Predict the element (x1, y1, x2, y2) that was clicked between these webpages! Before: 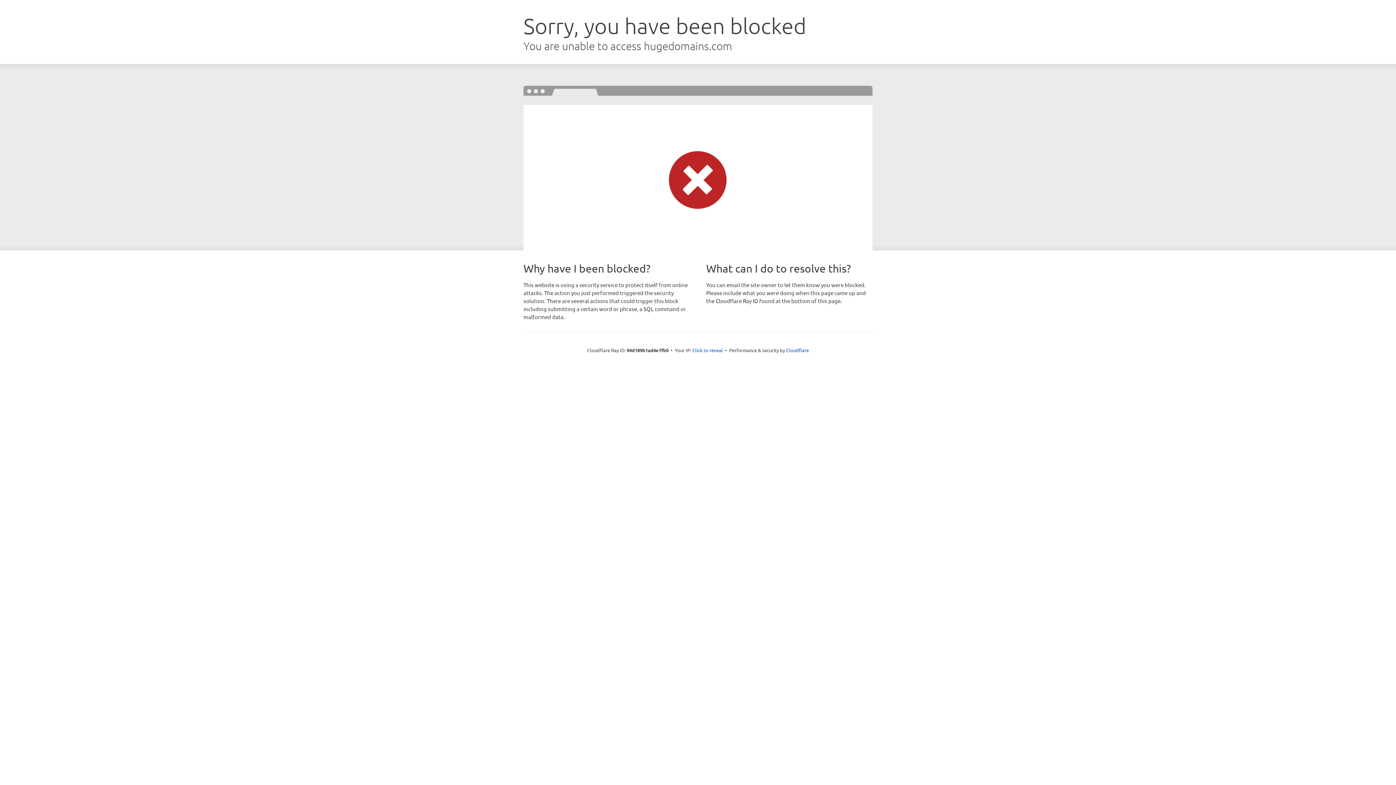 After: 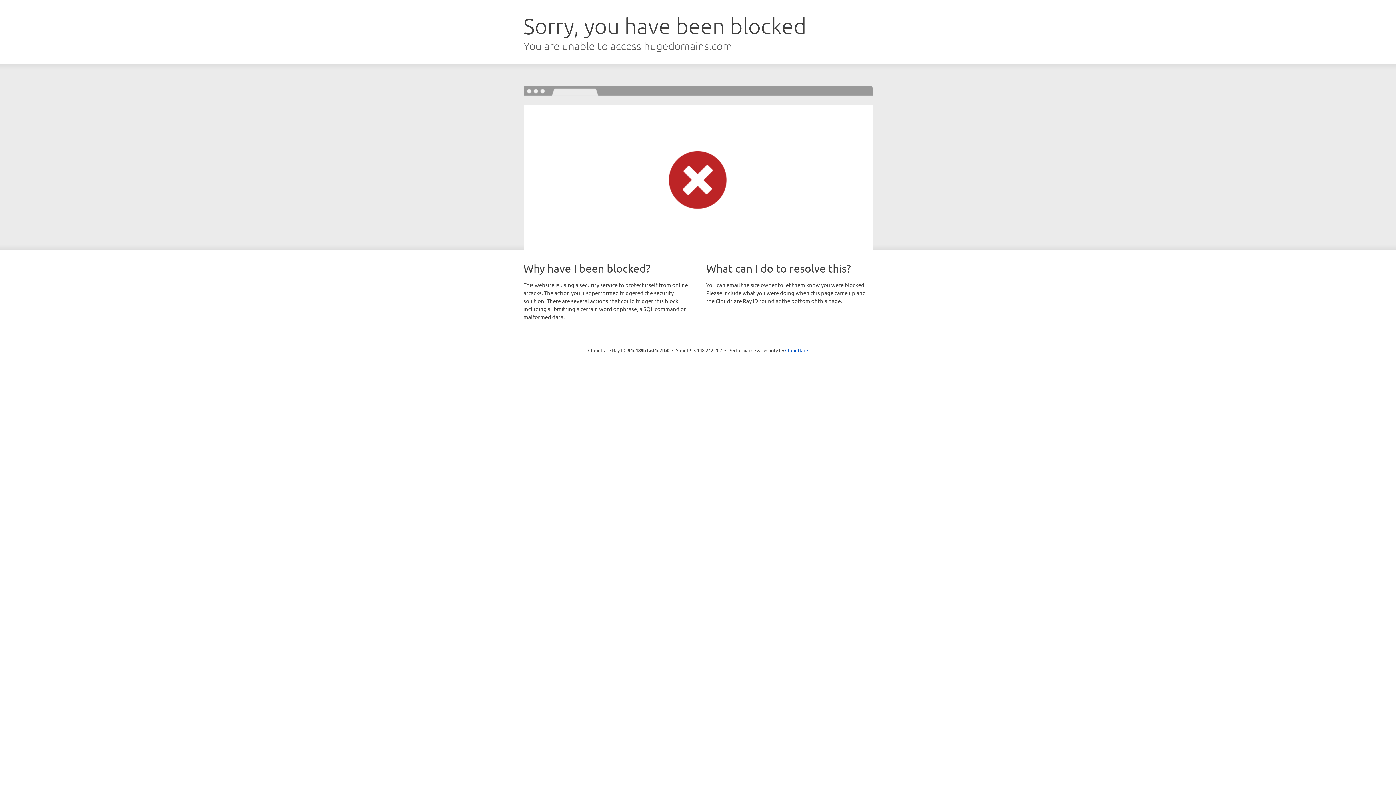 Action: bbox: (692, 346, 723, 353) label: Click to reveal